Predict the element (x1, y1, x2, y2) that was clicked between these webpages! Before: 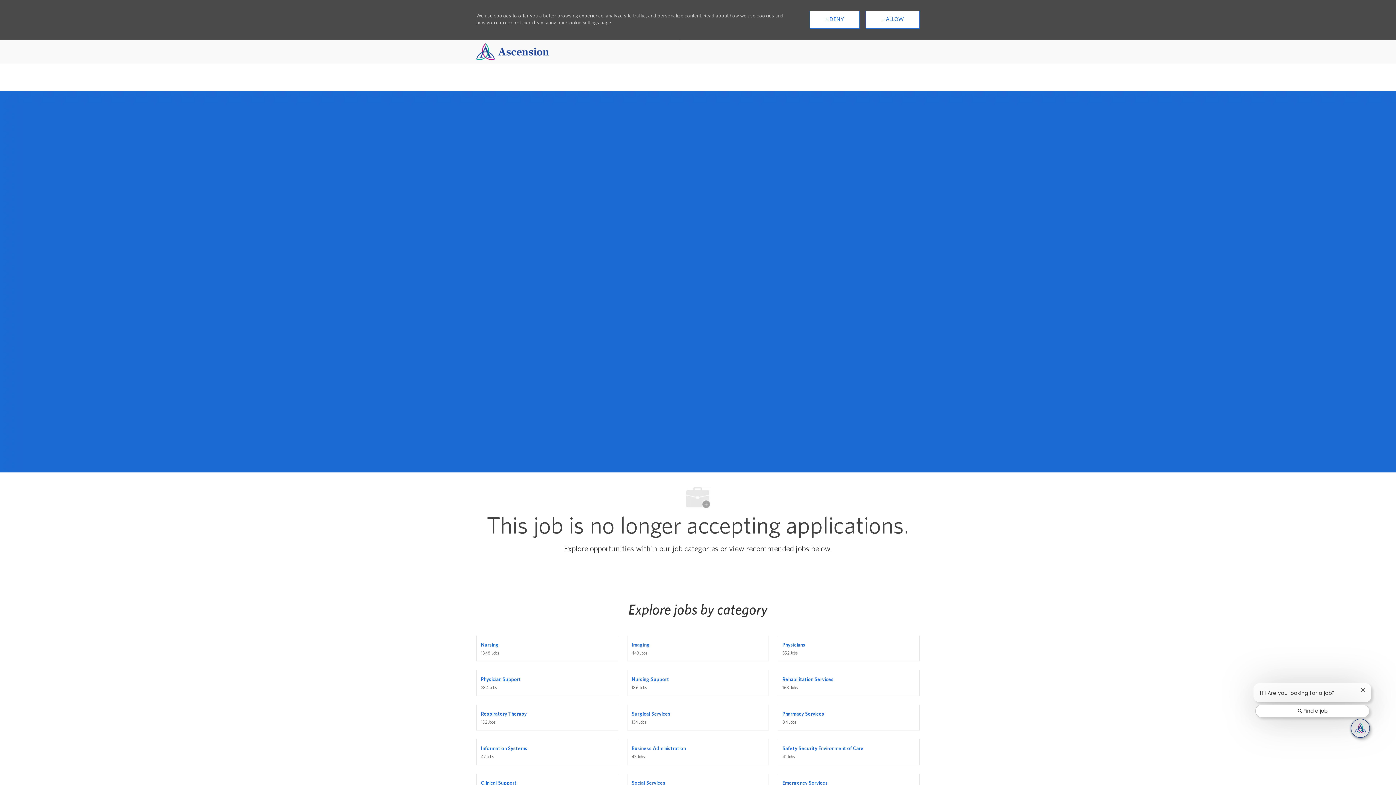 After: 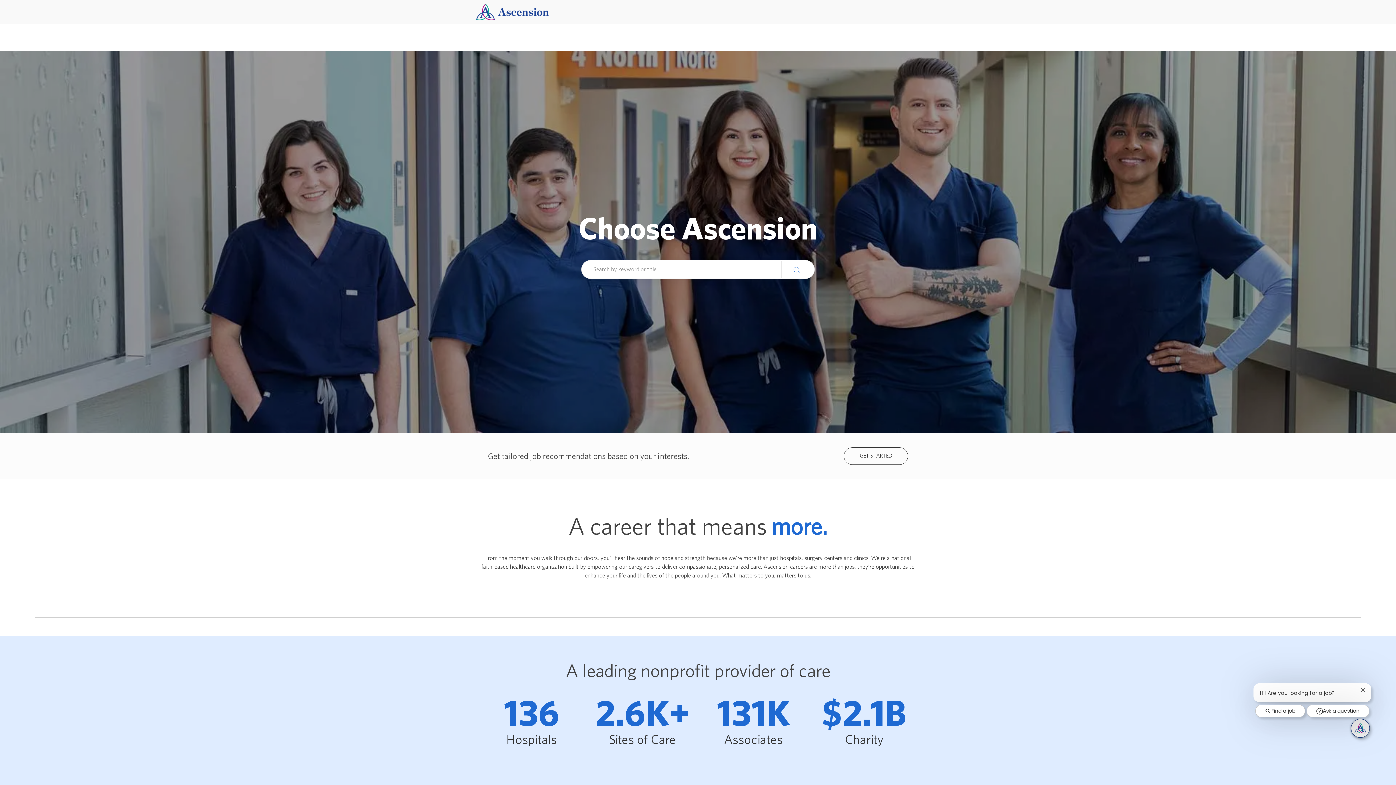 Action: bbox: (472, 645, 537, 651)